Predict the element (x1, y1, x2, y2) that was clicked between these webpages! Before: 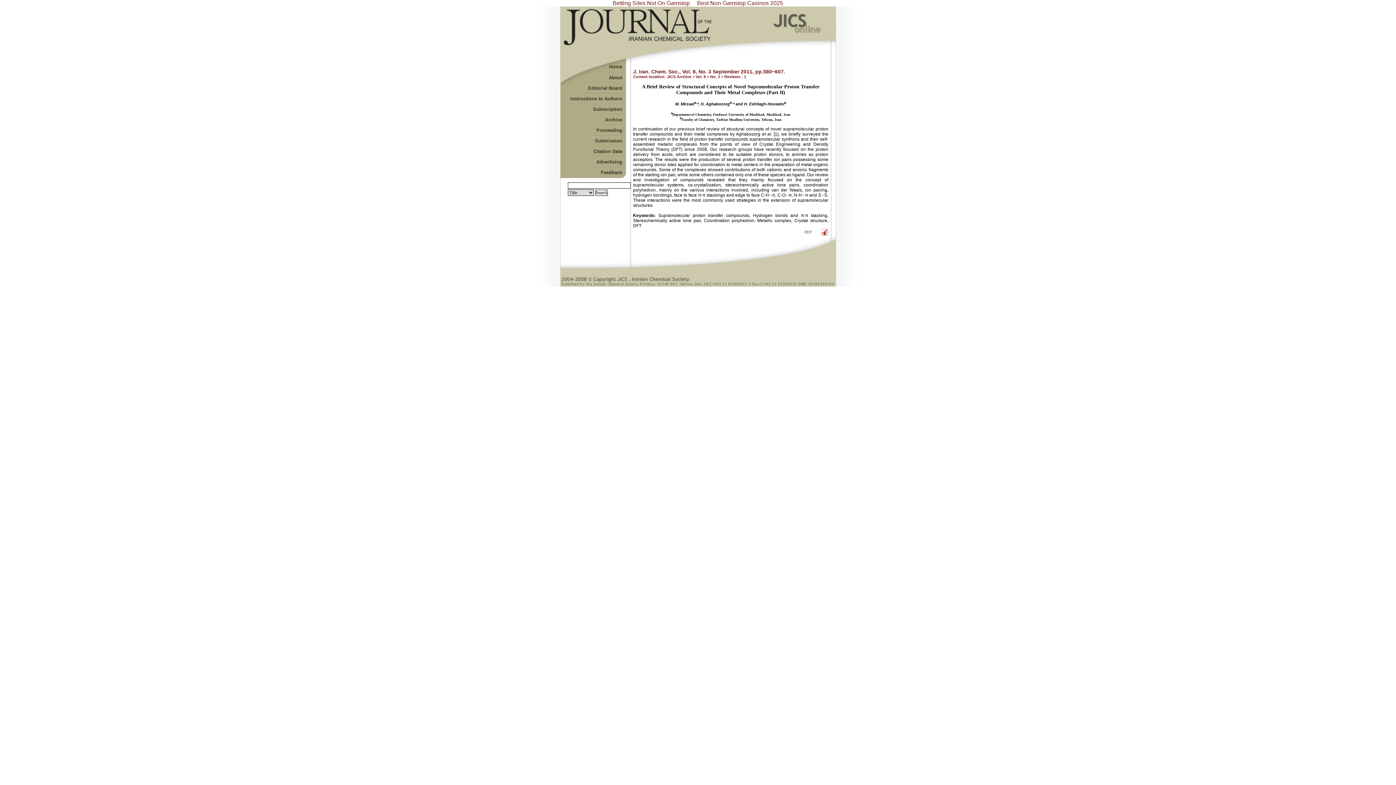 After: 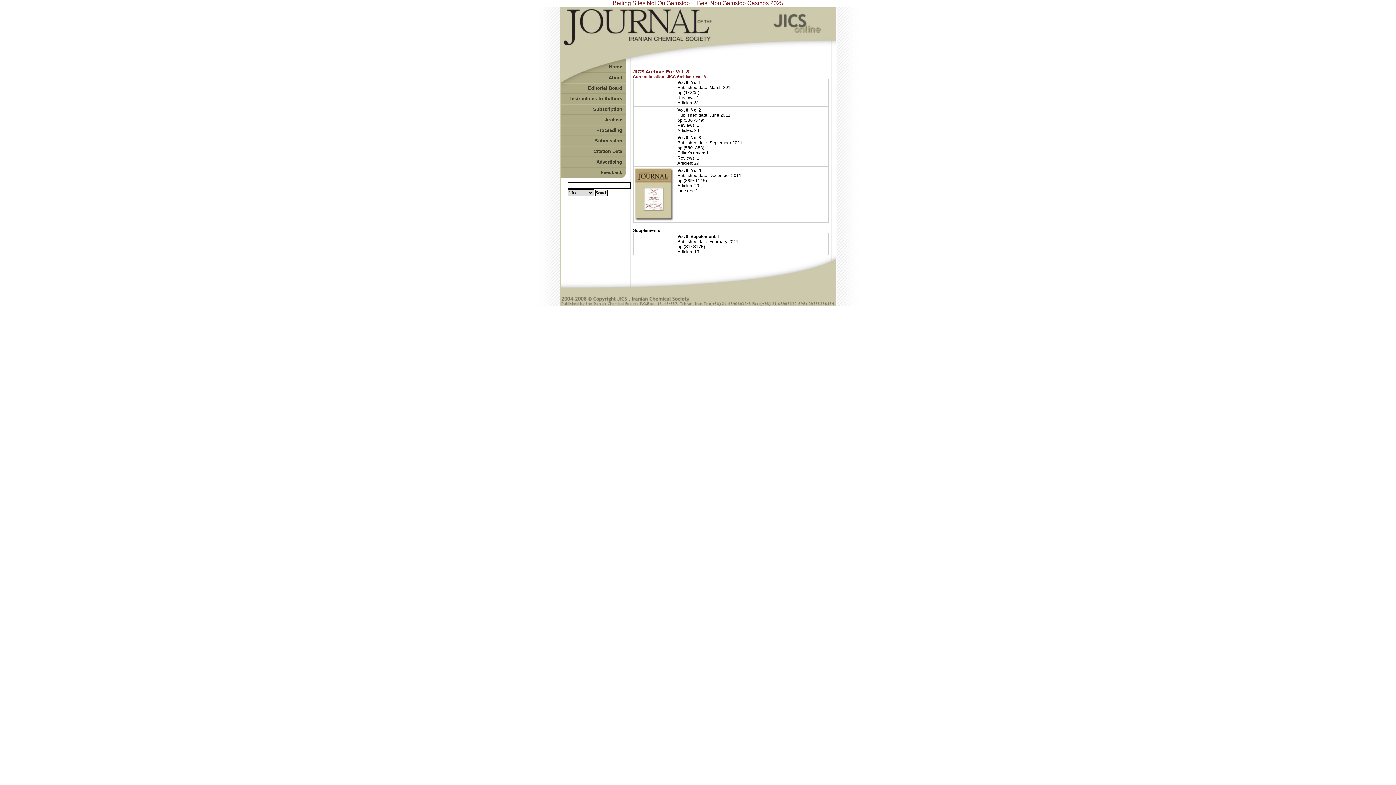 Action: label: Vol. 8 bbox: (695, 74, 706, 78)